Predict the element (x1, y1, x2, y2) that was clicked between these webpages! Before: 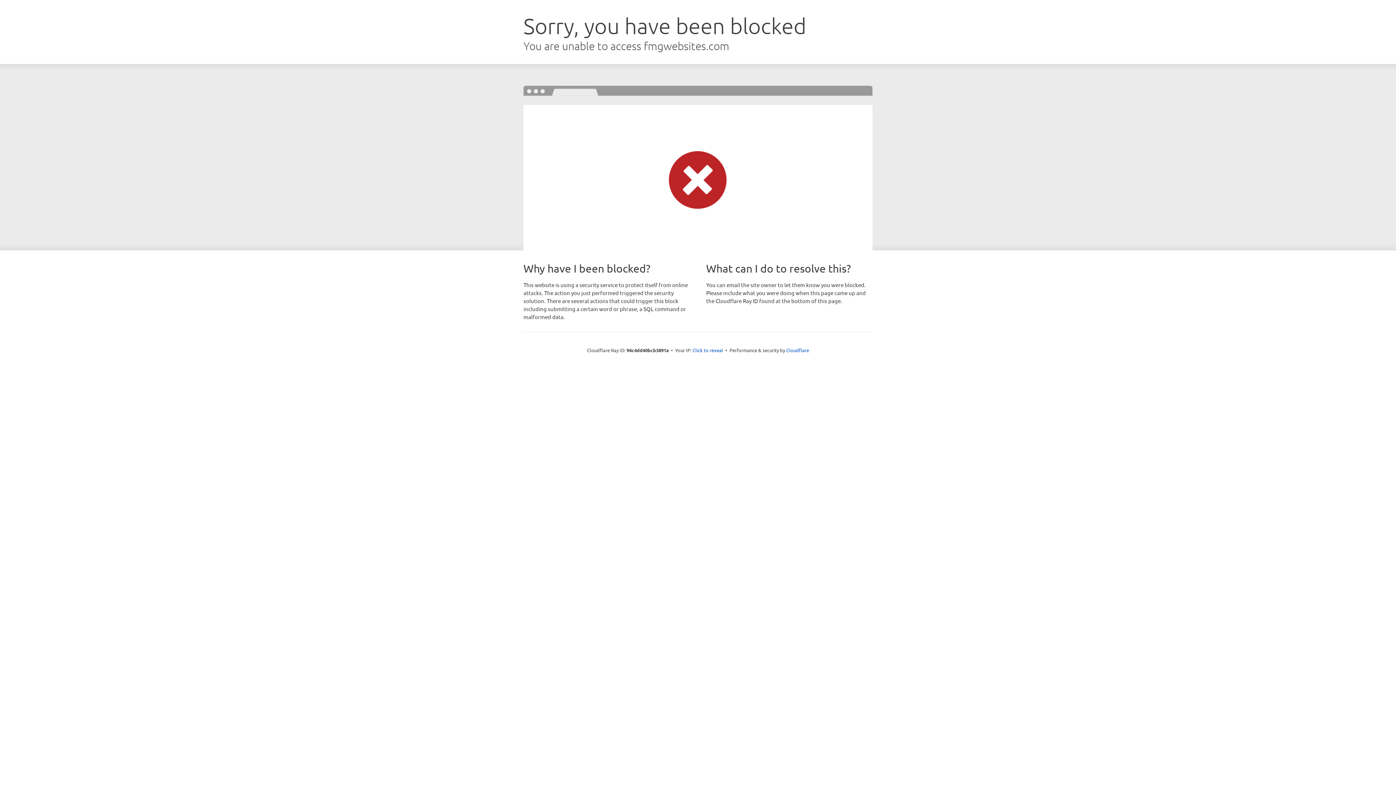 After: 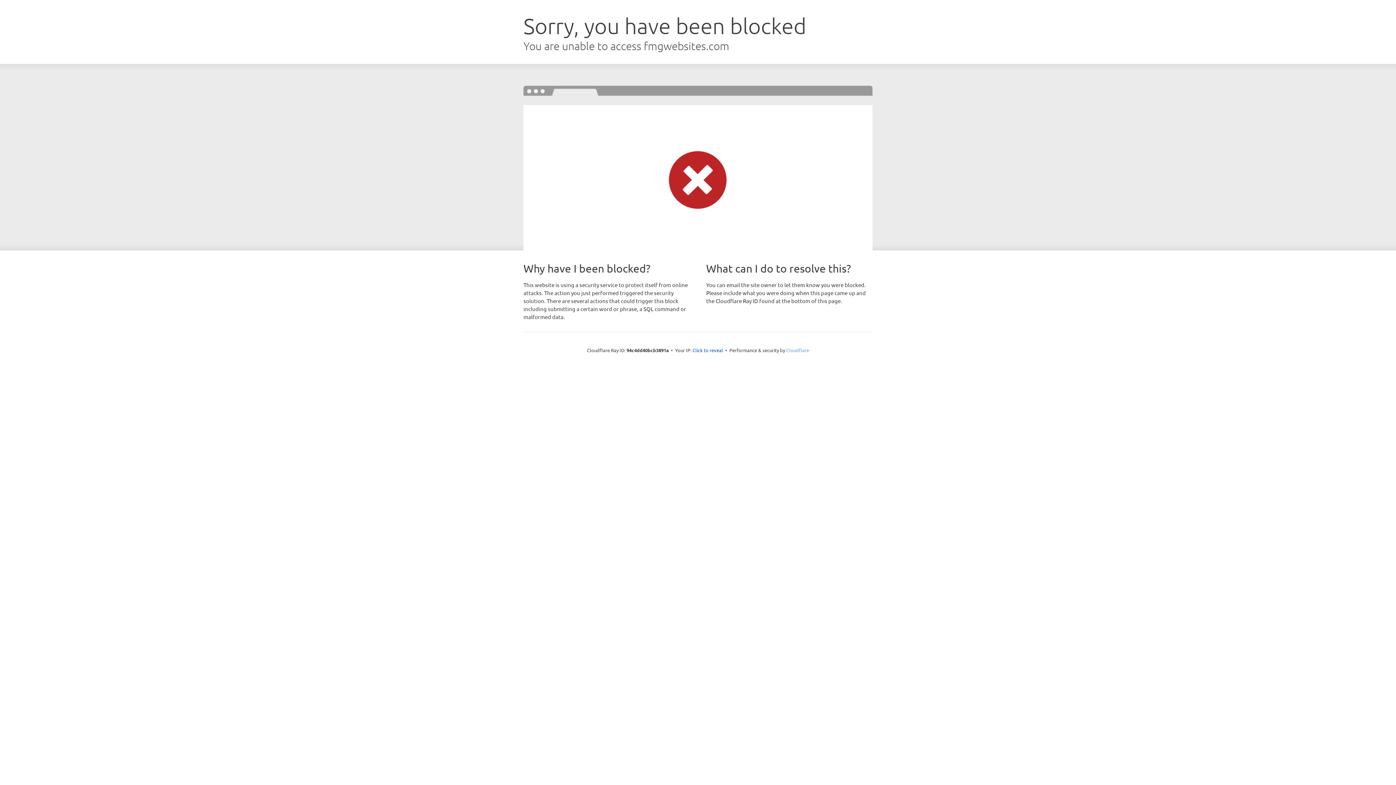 Action: label: Cloudflare bbox: (786, 347, 809, 353)